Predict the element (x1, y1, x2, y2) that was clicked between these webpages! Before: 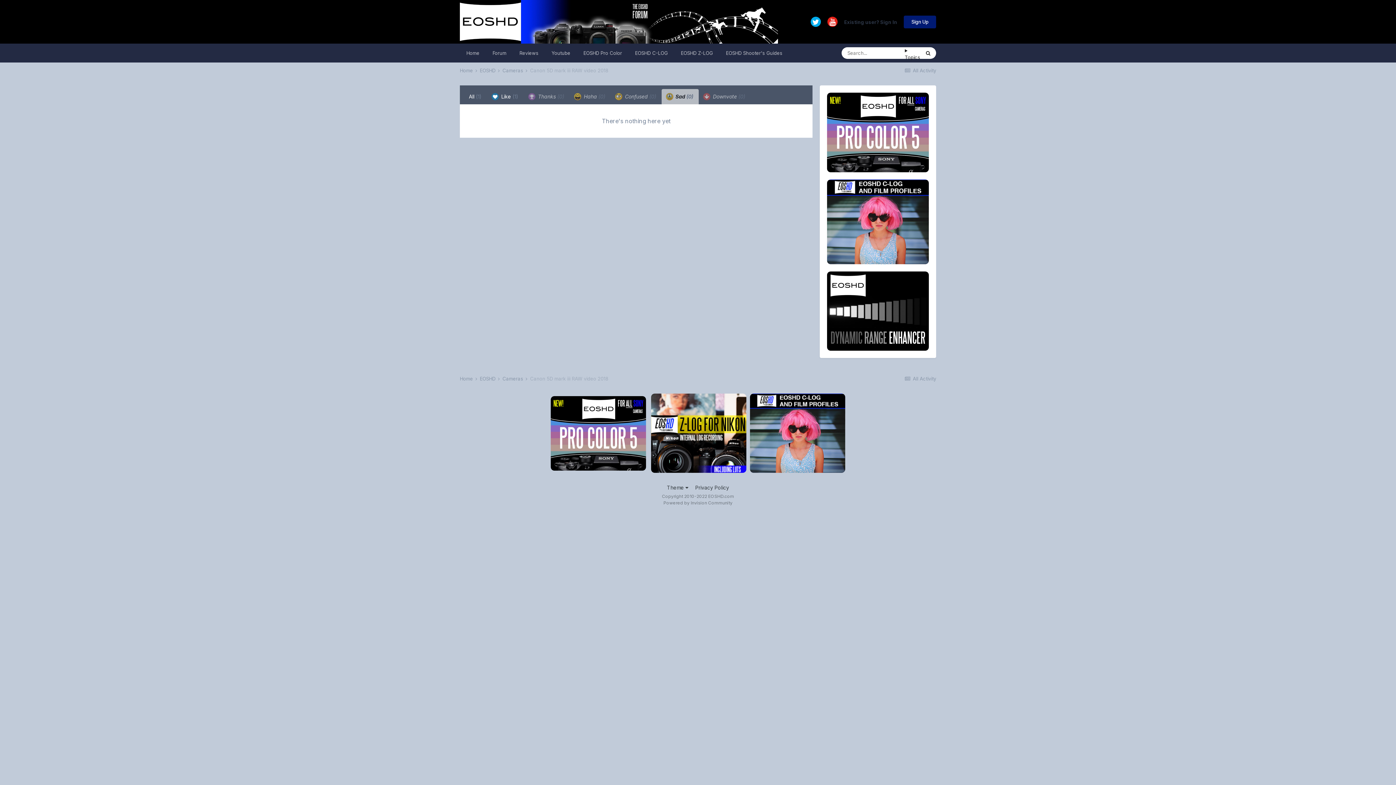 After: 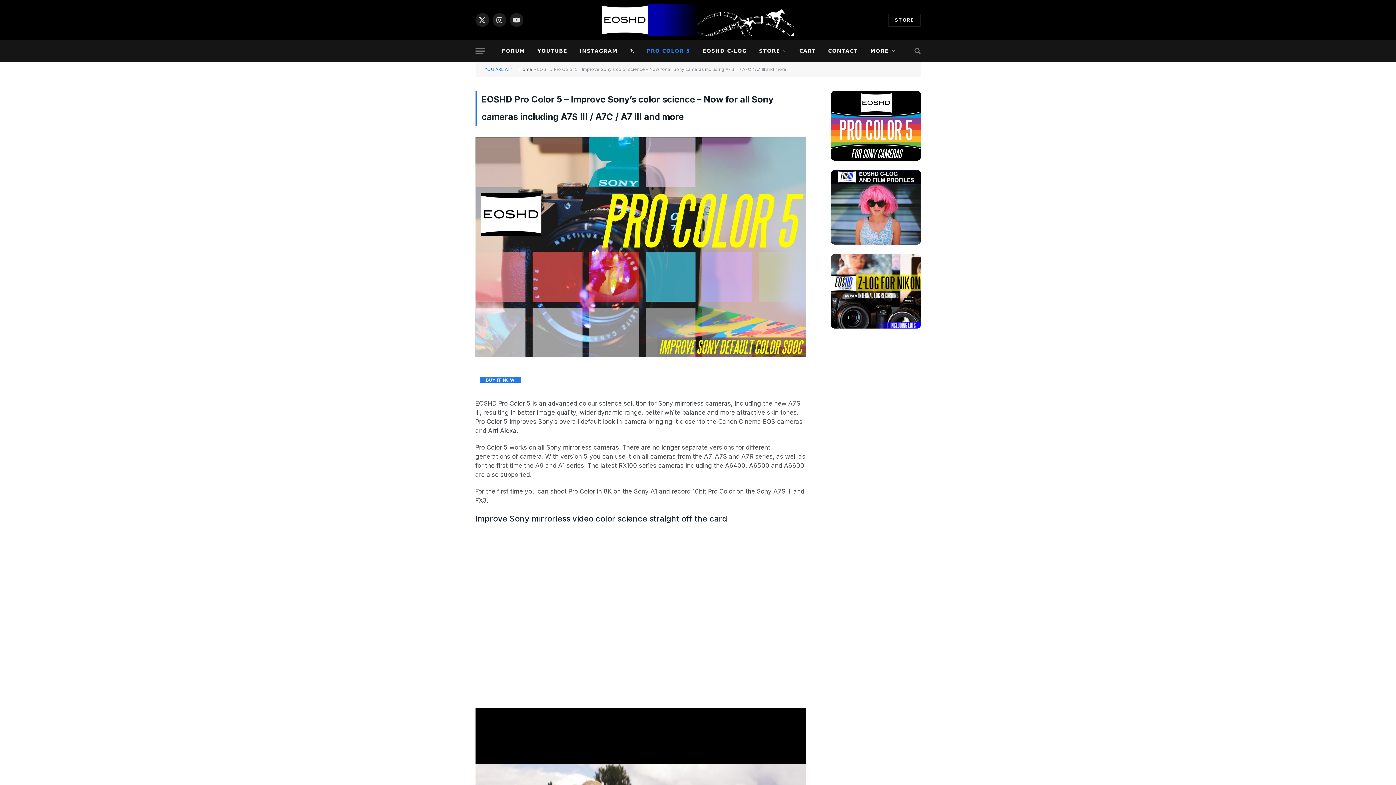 Action: bbox: (550, 431, 649, 437)